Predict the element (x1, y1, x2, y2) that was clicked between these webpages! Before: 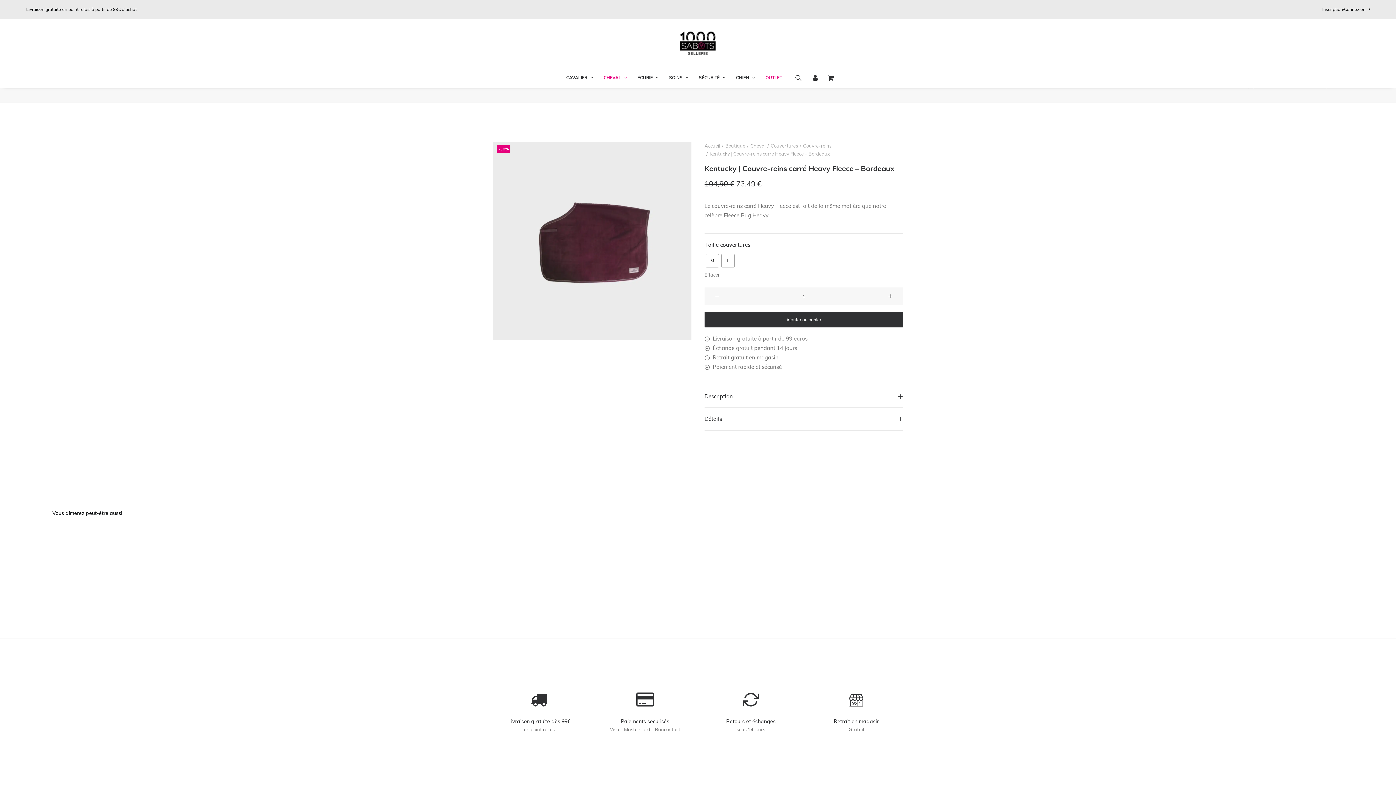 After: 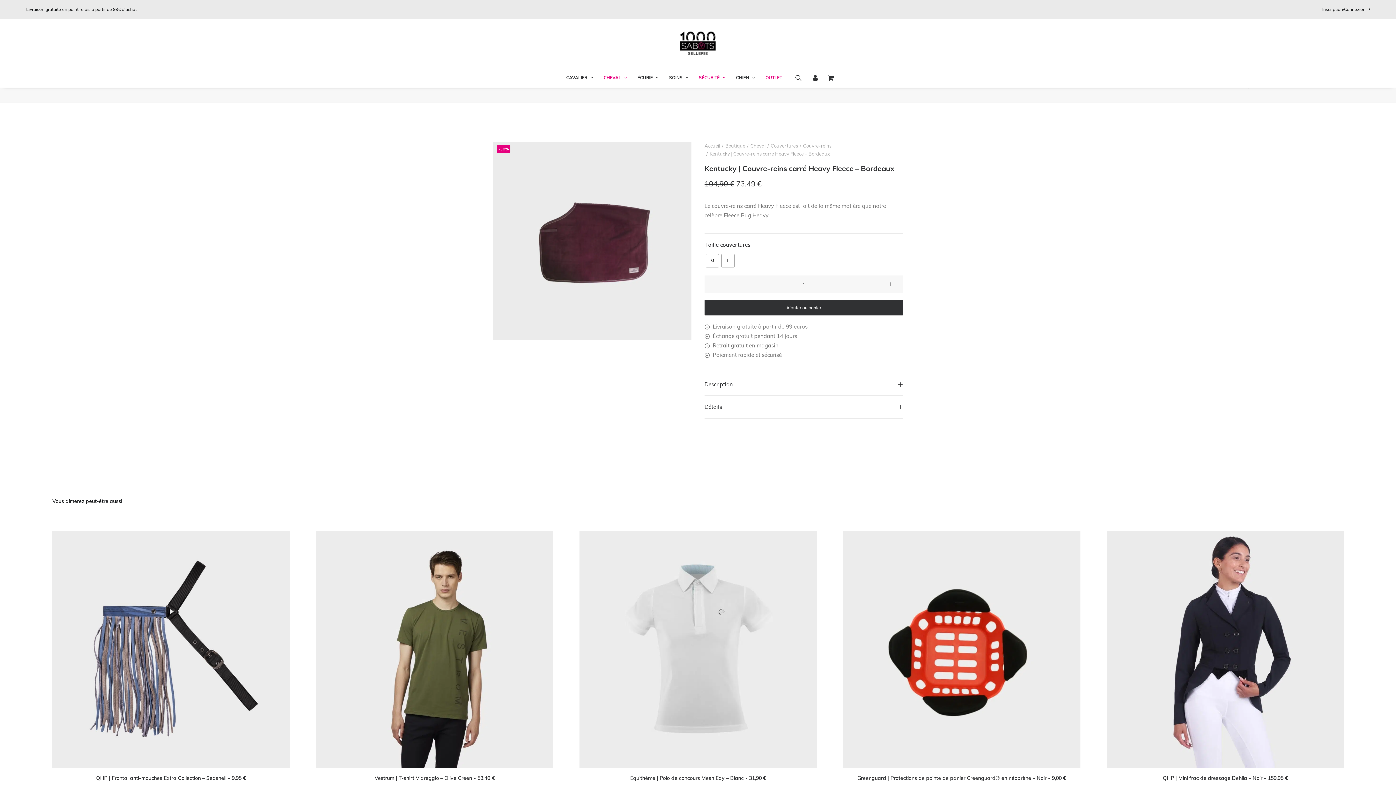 Action: label: SÉCURITÉ bbox: (694, 68, 730, 87)